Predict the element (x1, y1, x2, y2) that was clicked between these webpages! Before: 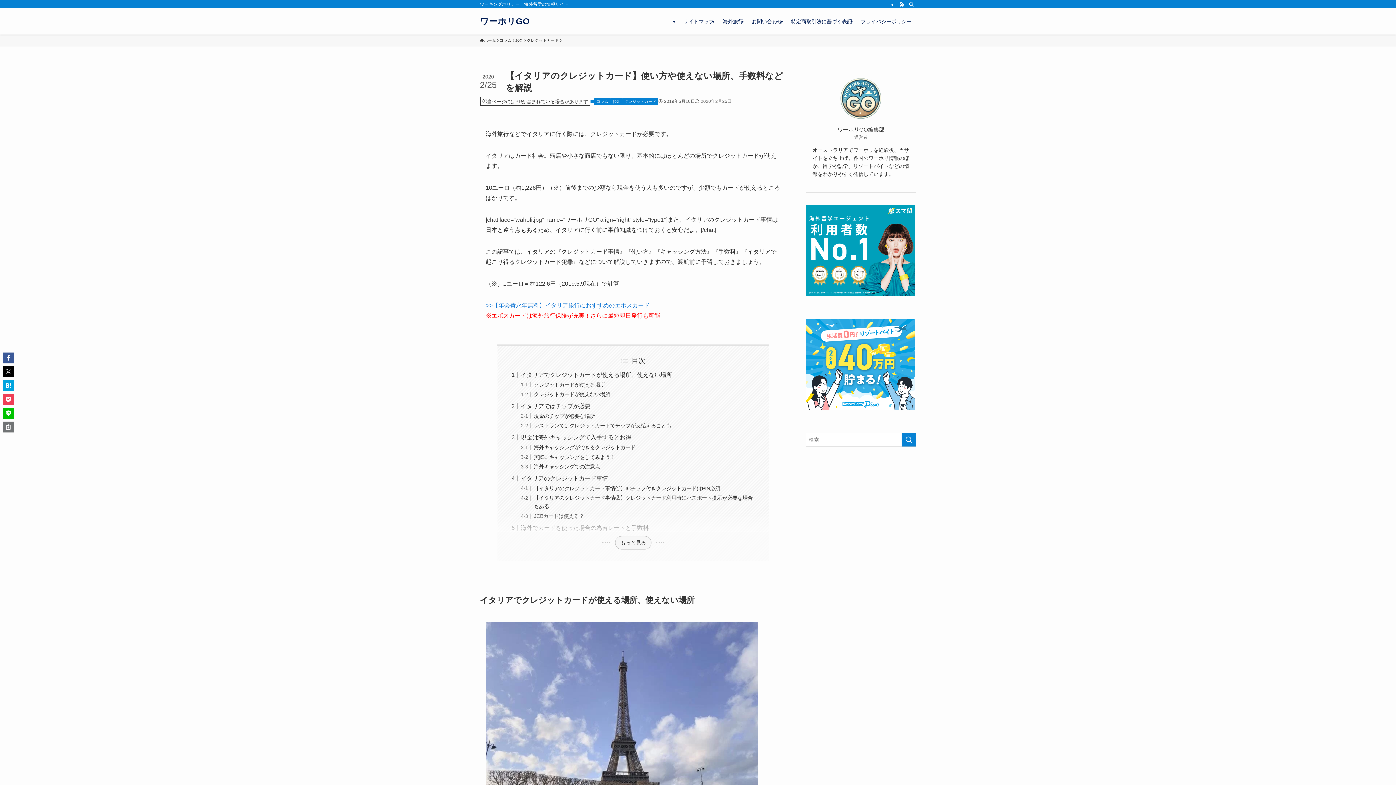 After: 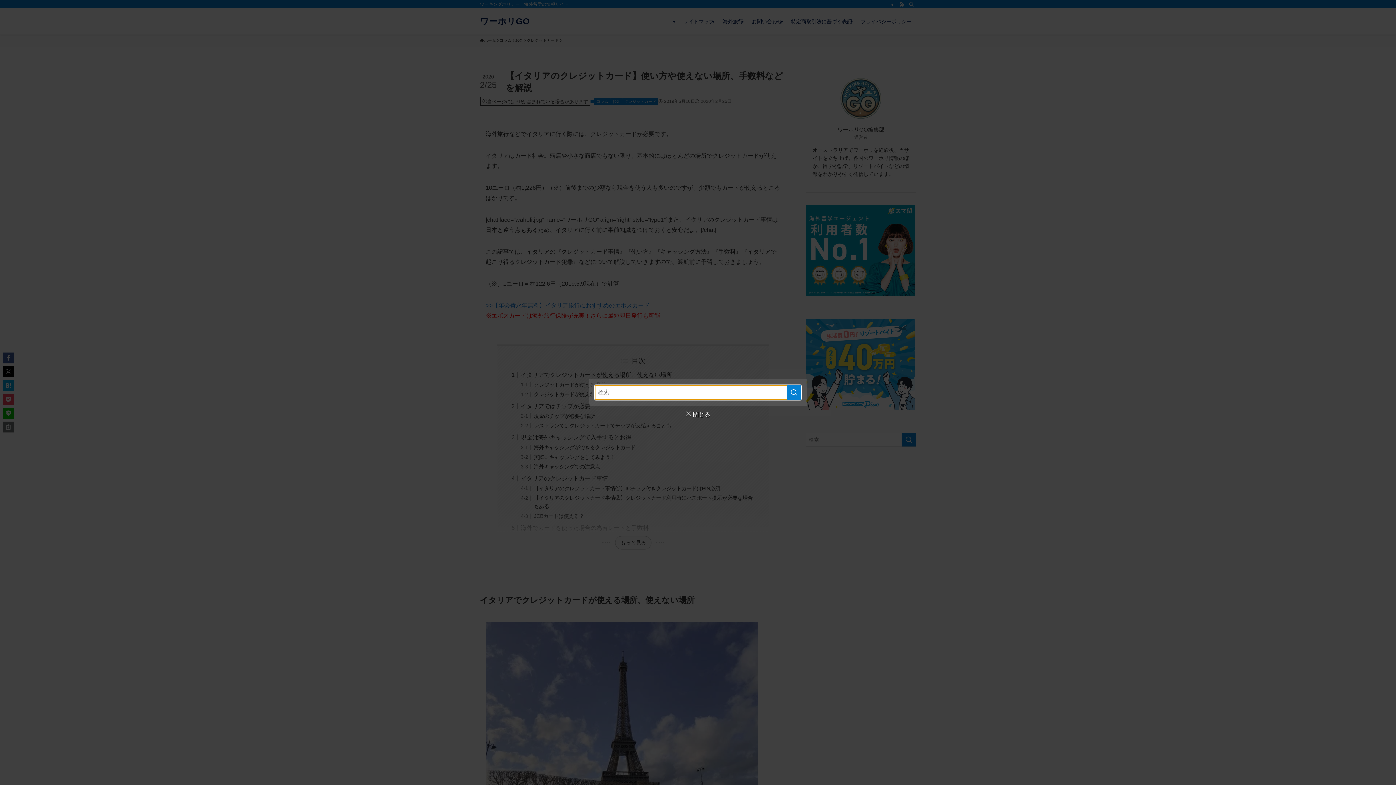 Action: label: 検索 bbox: (906, 0, 916, 8)